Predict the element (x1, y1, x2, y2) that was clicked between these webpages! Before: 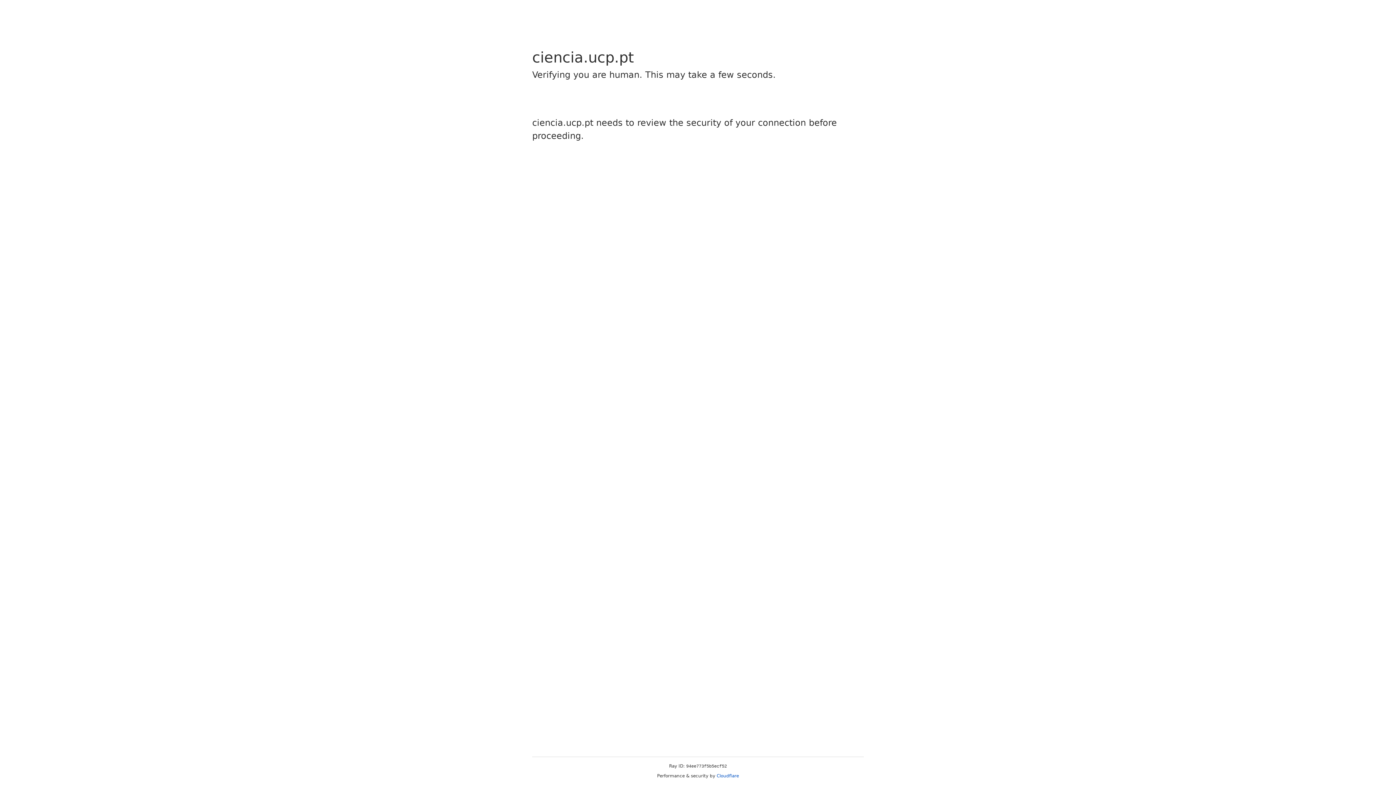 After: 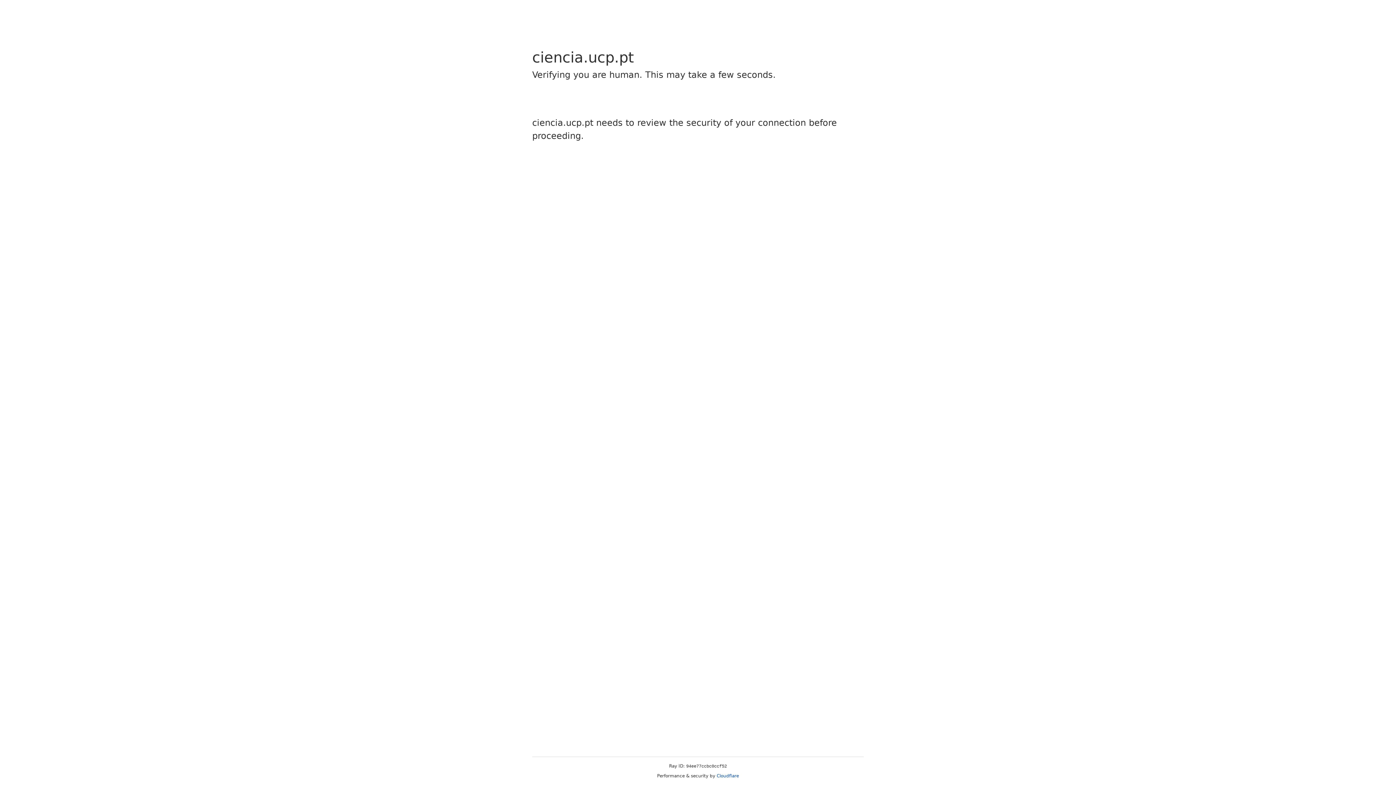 Action: bbox: (716, 773, 739, 778) label: Cloudflare